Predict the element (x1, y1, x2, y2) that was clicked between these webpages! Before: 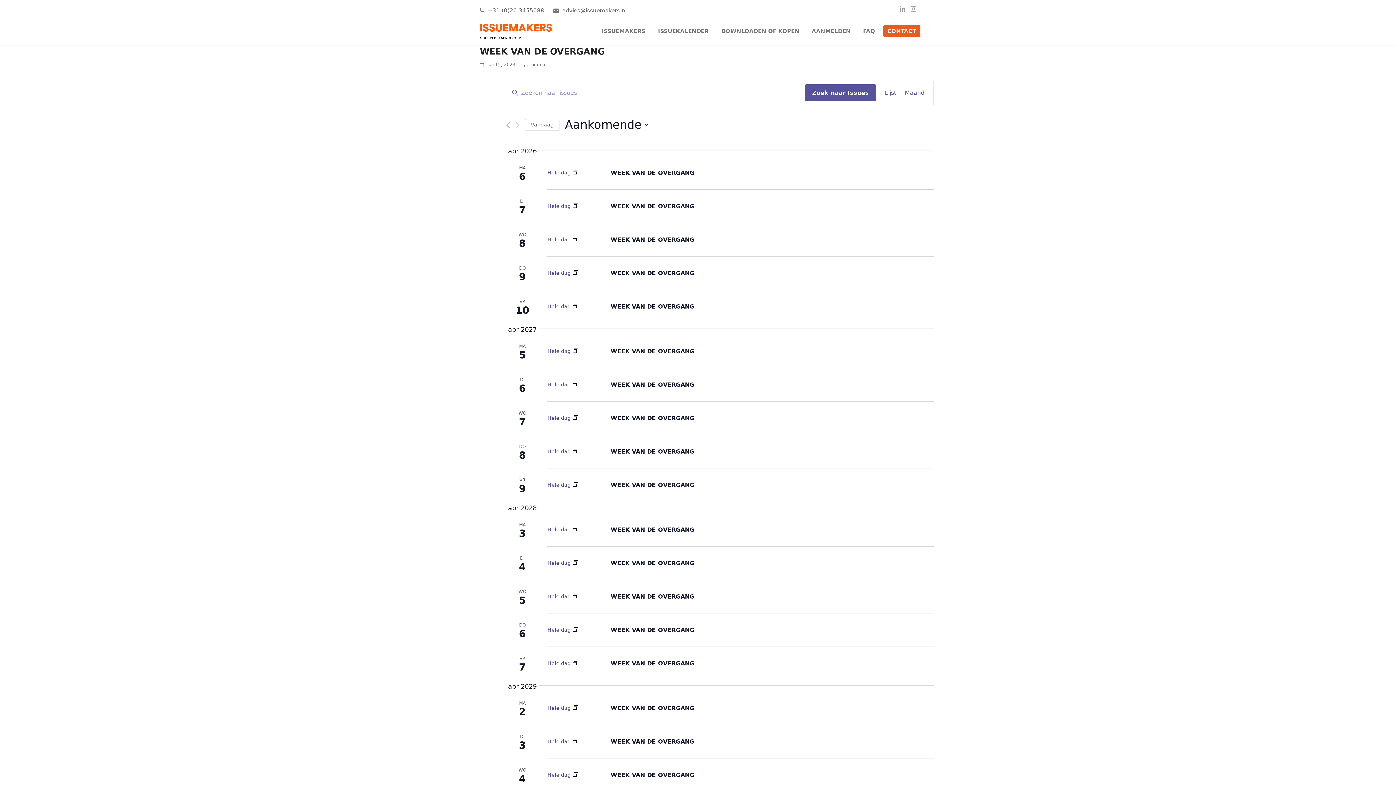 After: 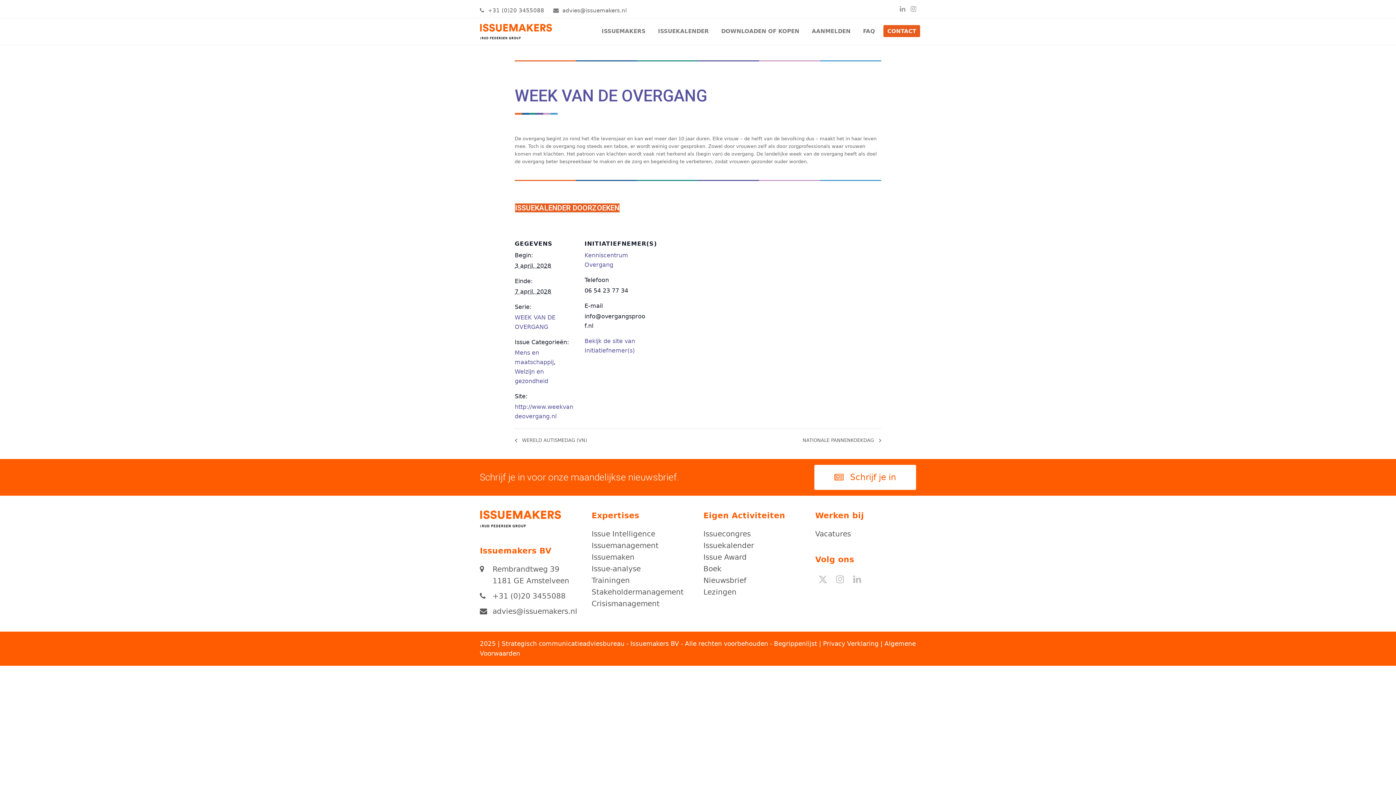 Action: bbox: (610, 526, 694, 533) label: WEEK VAN DE OVERGANG